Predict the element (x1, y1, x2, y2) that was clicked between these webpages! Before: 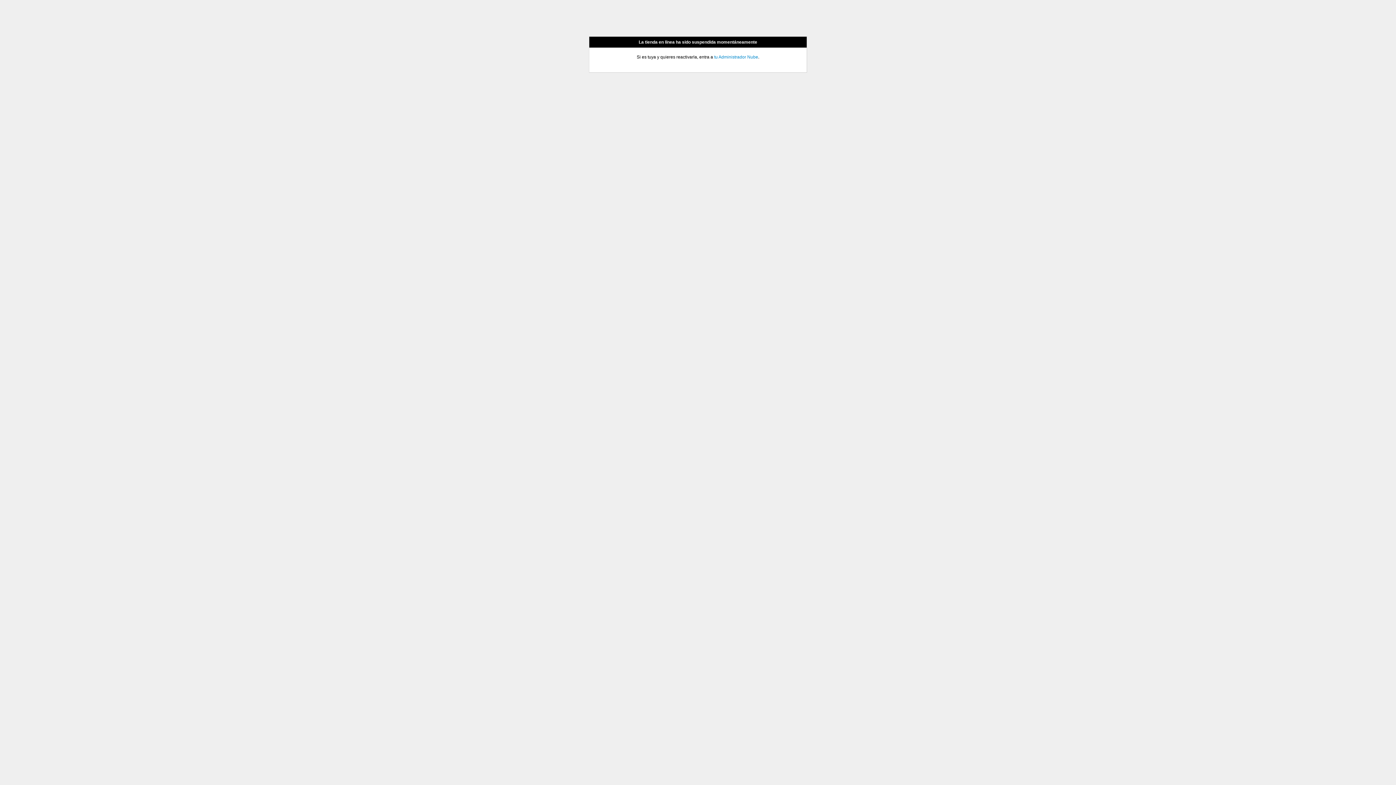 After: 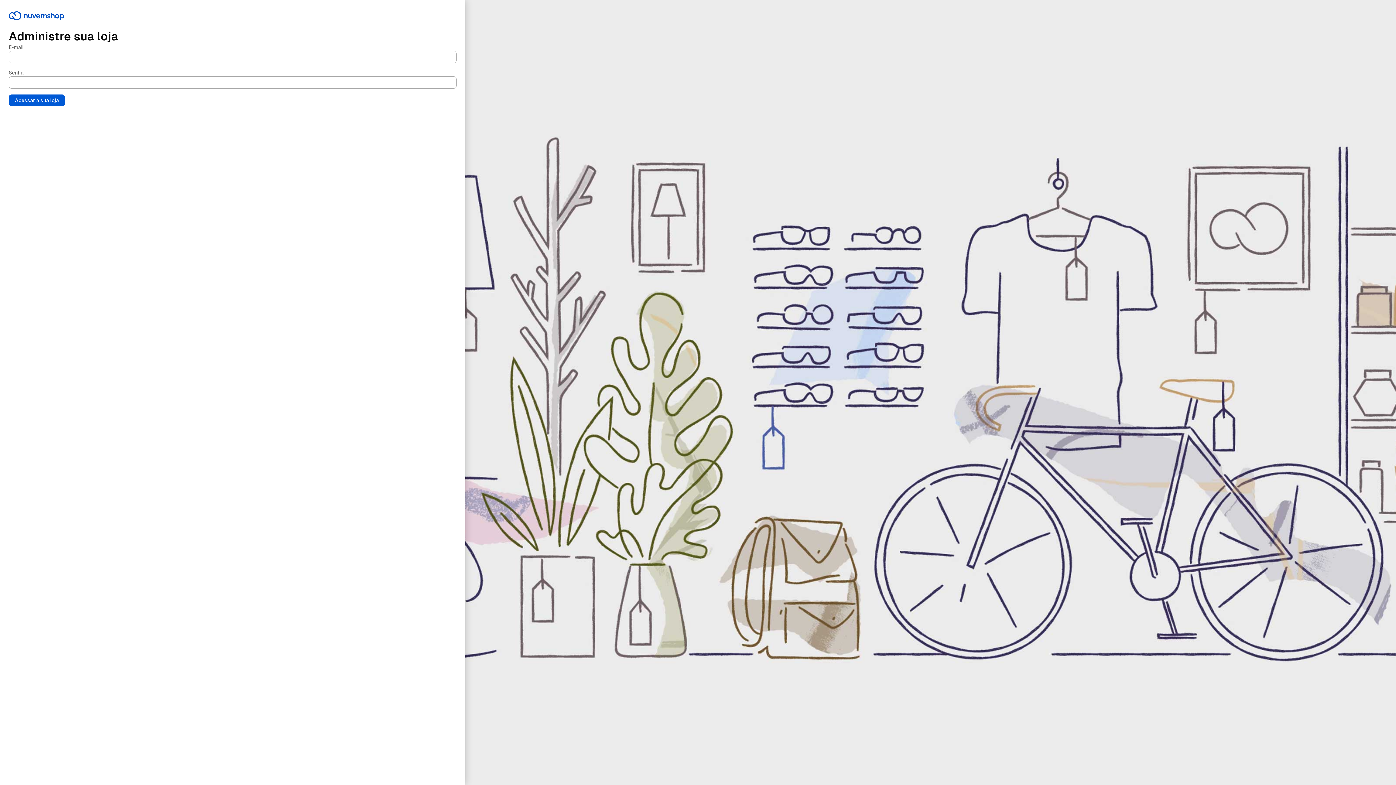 Action: label: tu Administrador Nube bbox: (714, 54, 758, 59)